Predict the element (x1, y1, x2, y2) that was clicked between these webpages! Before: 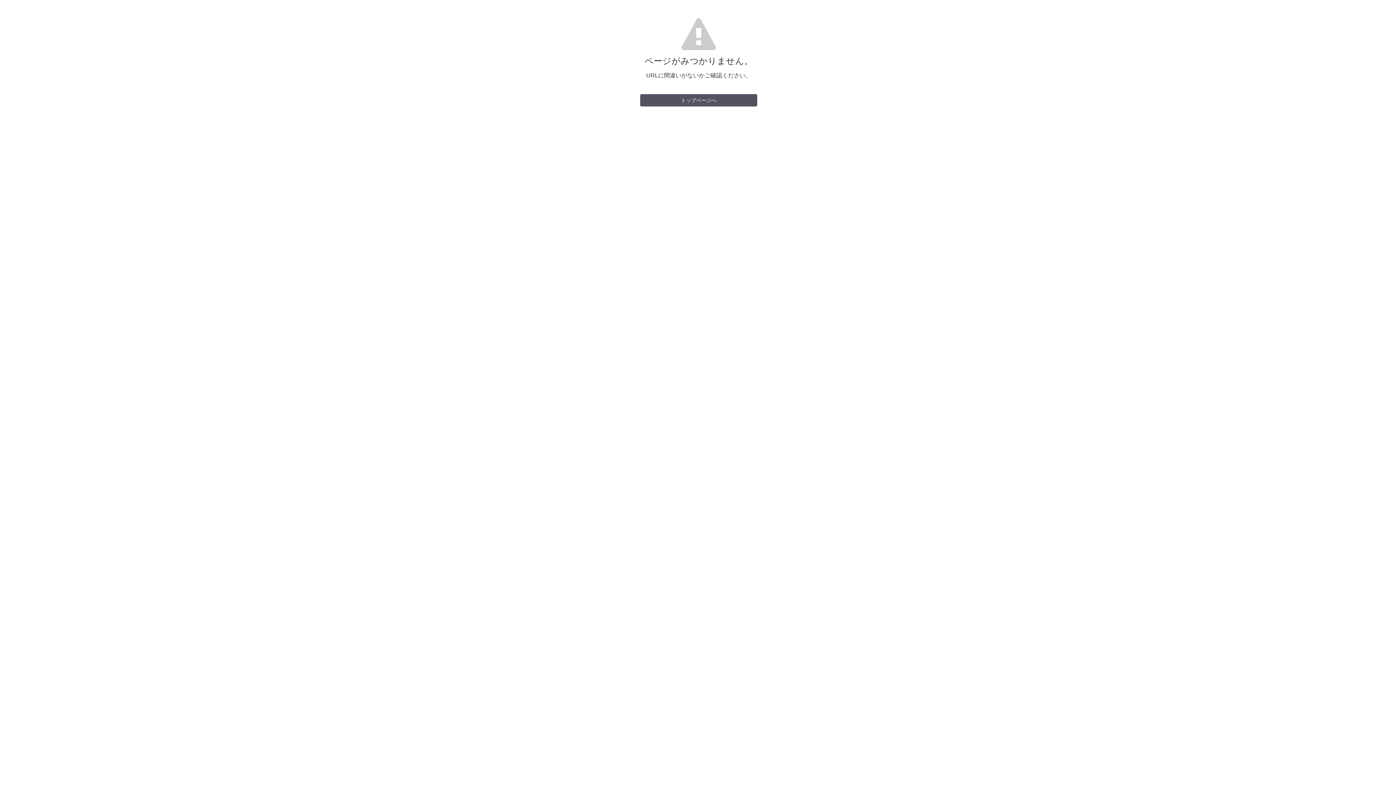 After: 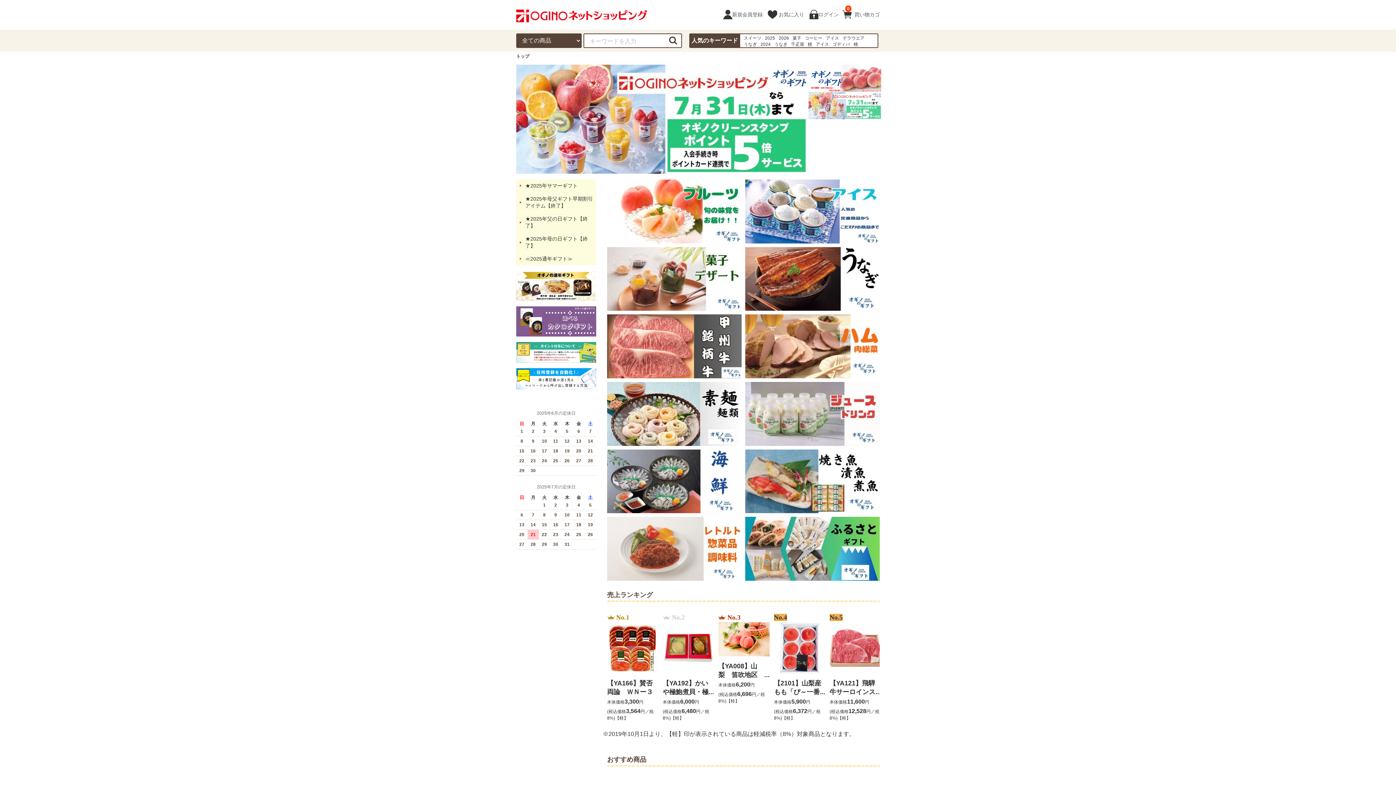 Action: bbox: (640, 94, 757, 106) label: トップページへ